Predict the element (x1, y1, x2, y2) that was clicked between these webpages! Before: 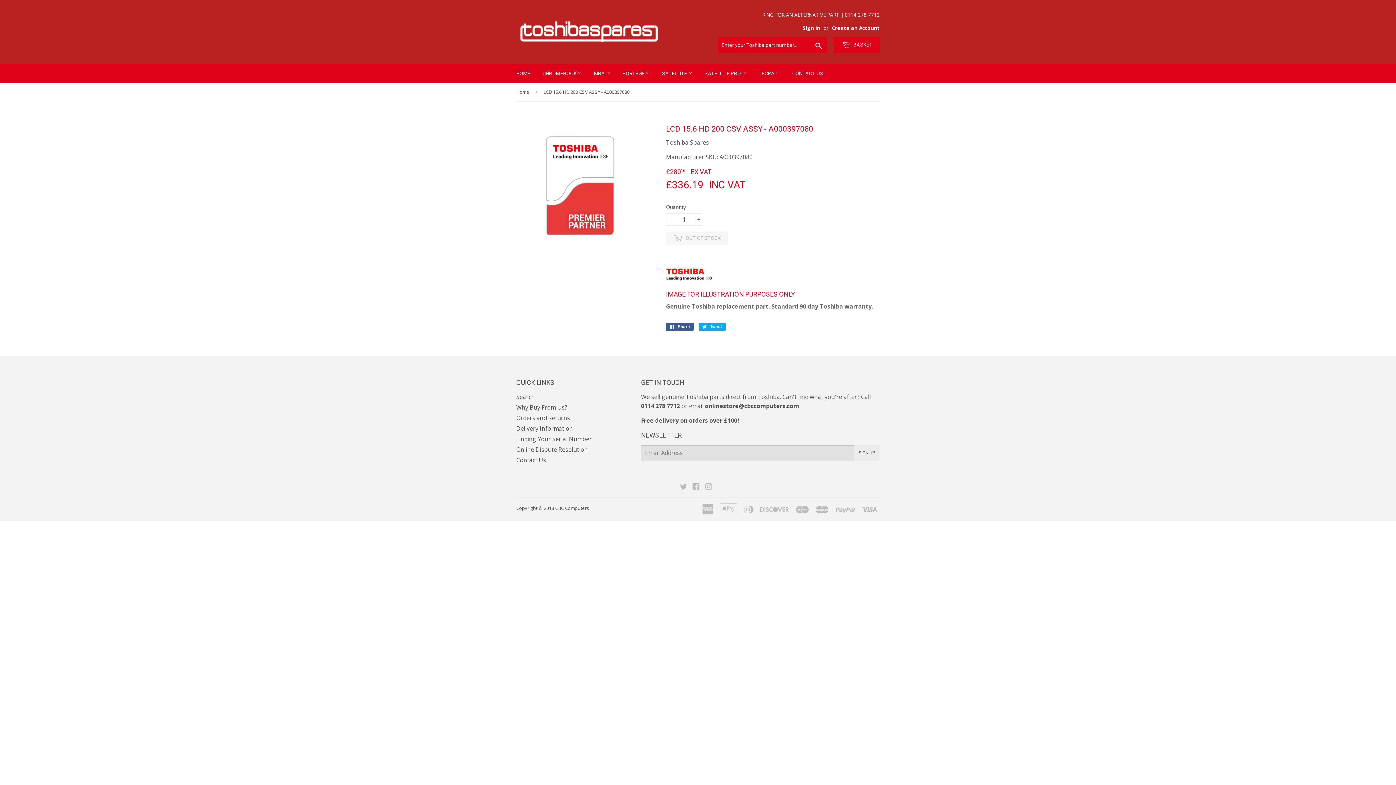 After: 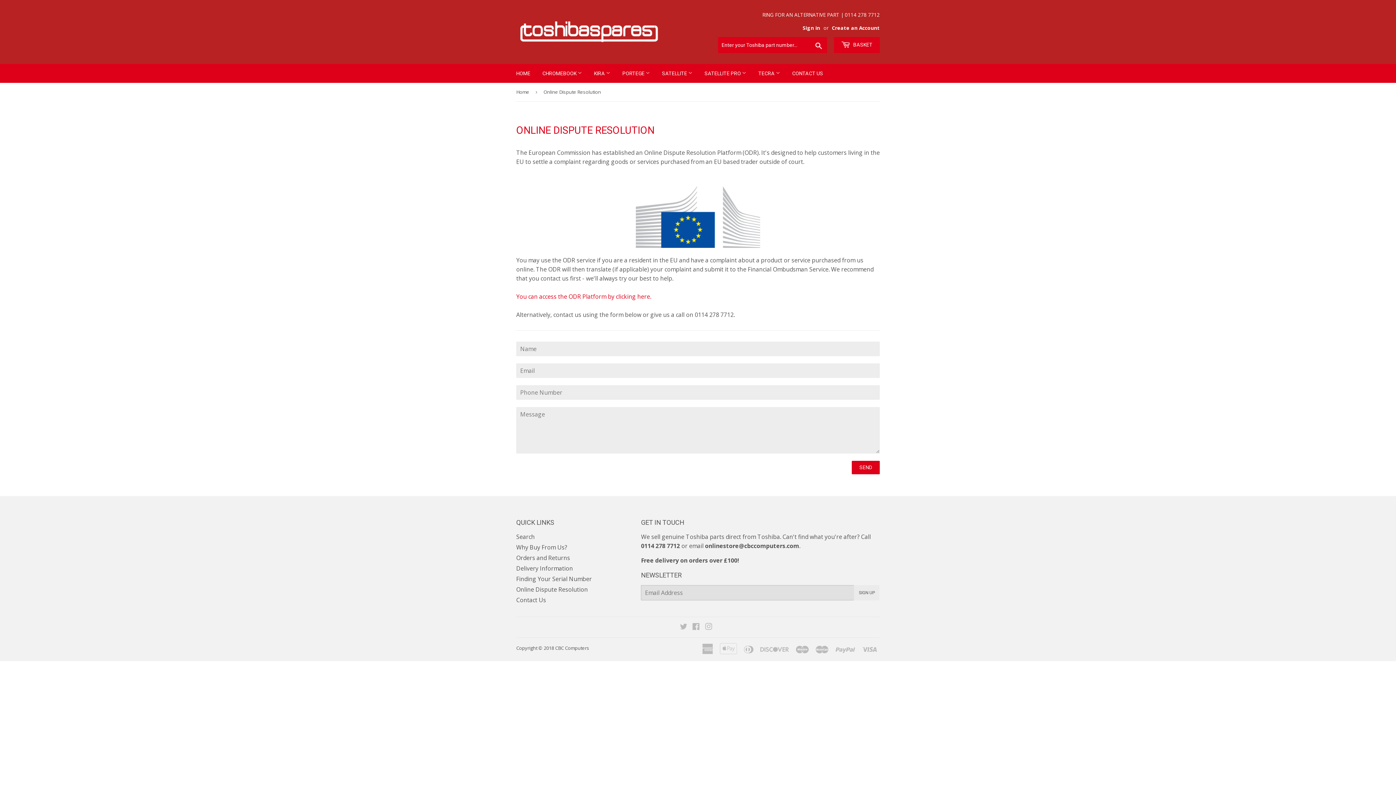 Action: bbox: (516, 445, 588, 453) label: Online Dispute Resolution